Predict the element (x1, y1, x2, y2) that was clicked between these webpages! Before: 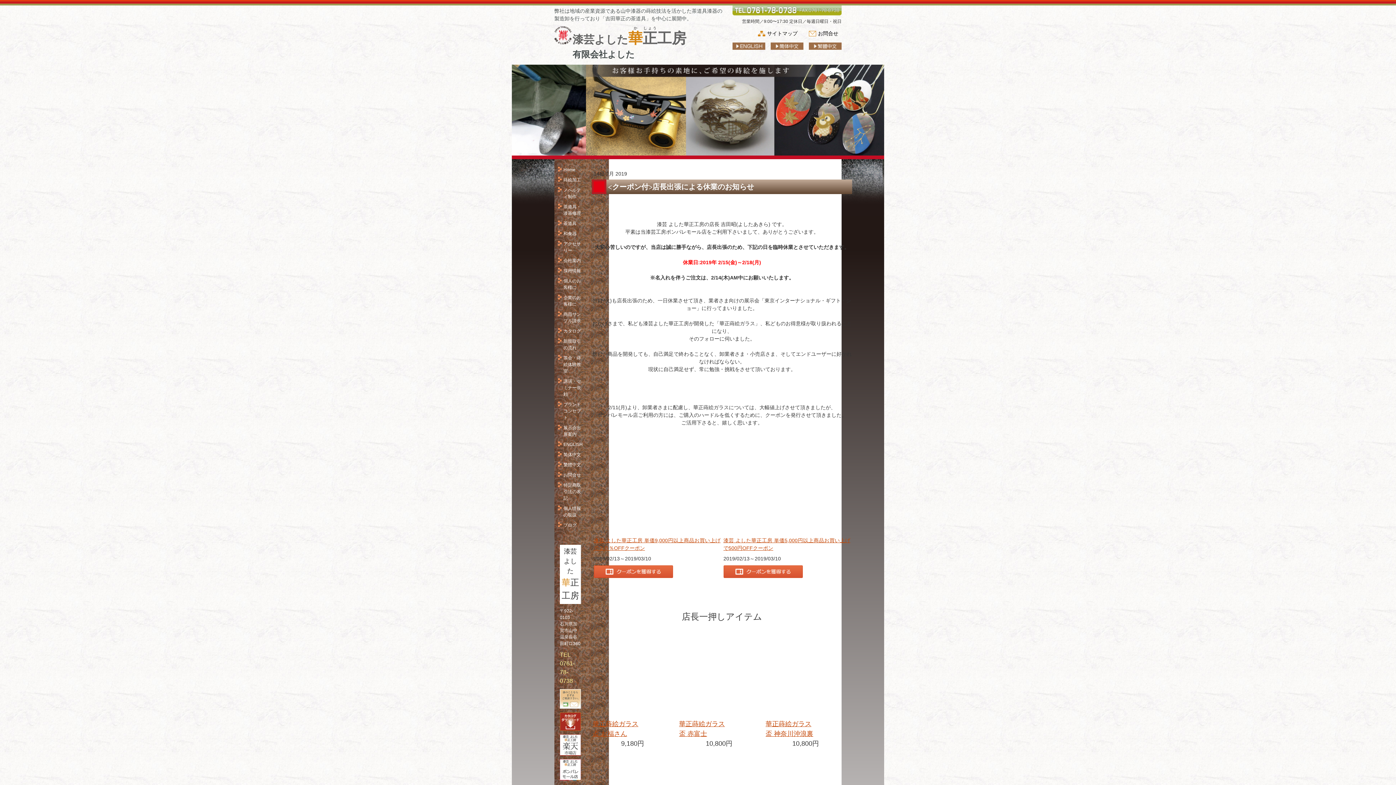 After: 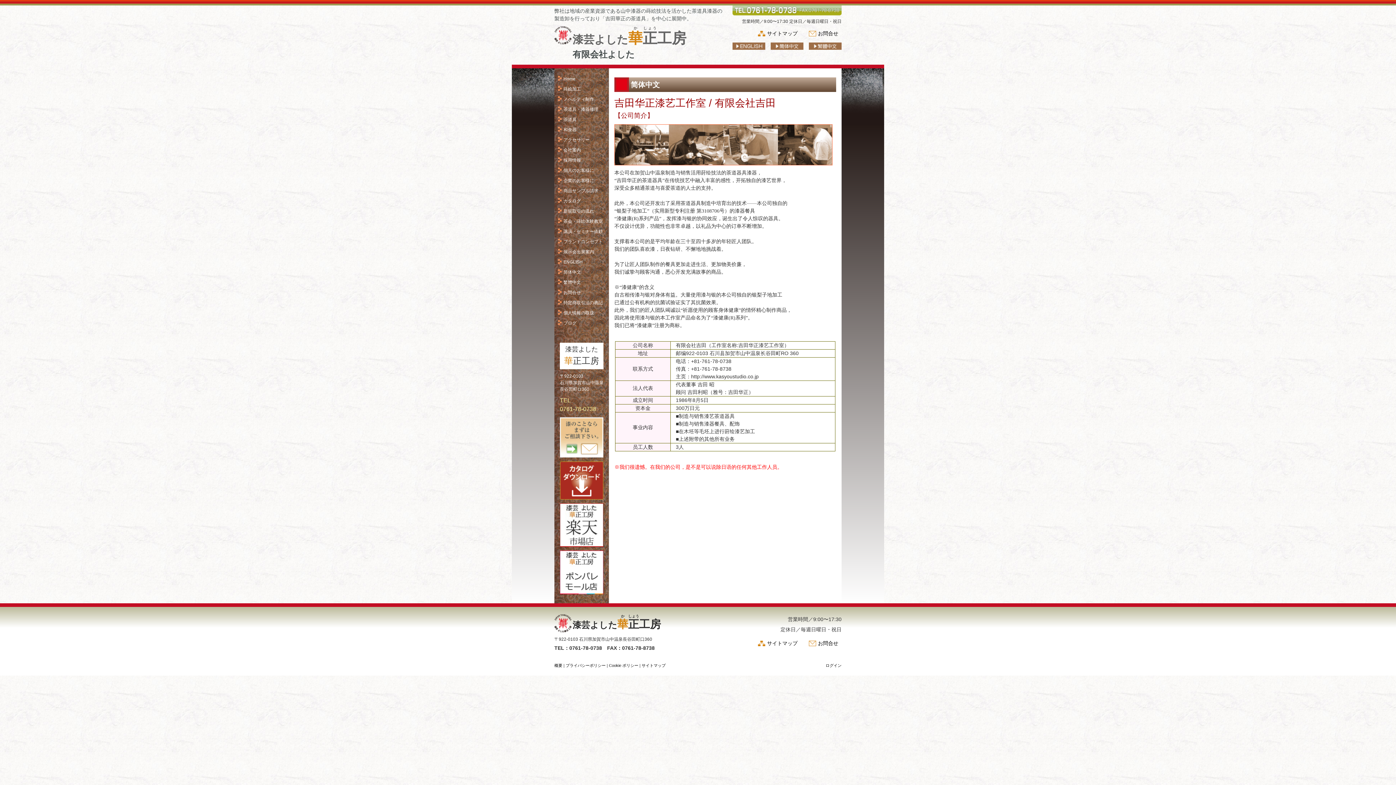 Action: bbox: (558, 451, 582, 458) label: 简体中文